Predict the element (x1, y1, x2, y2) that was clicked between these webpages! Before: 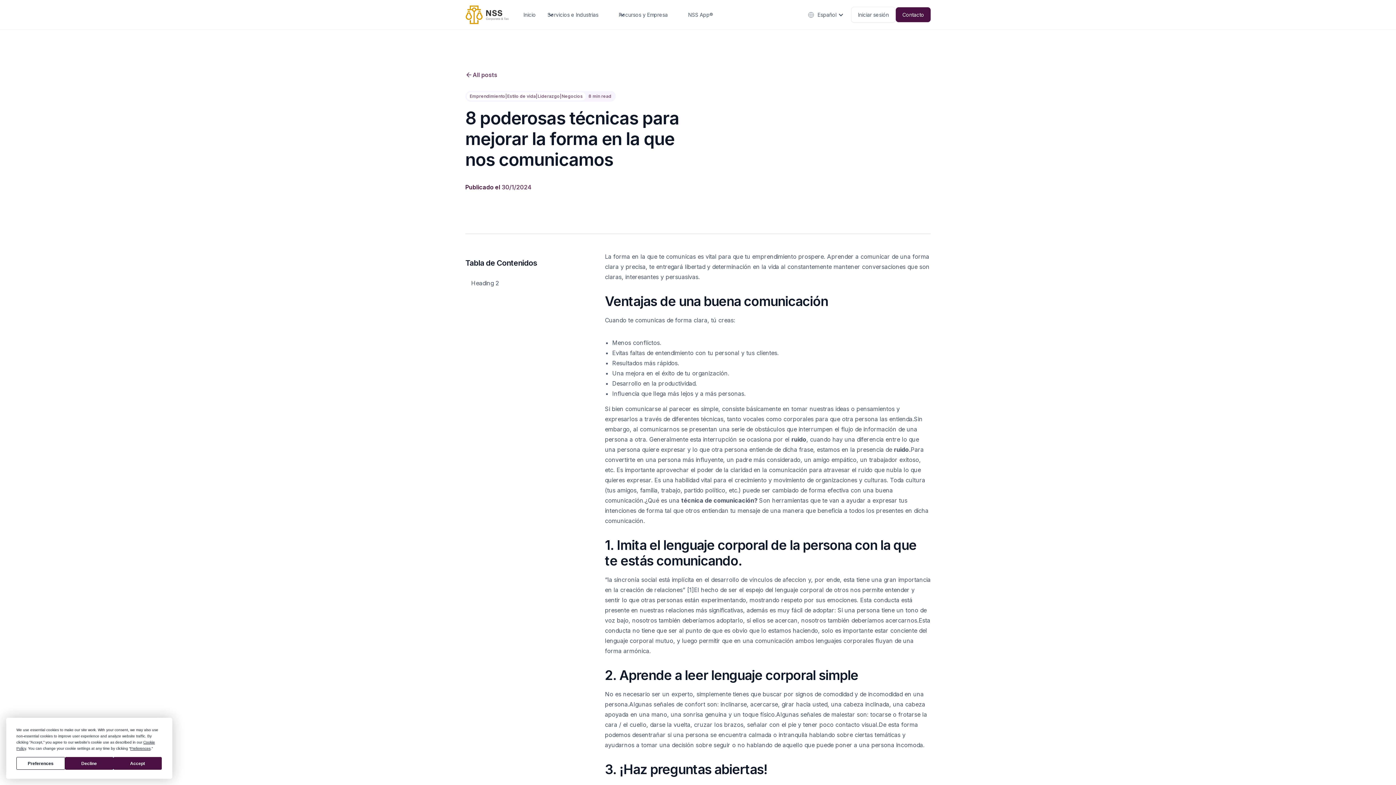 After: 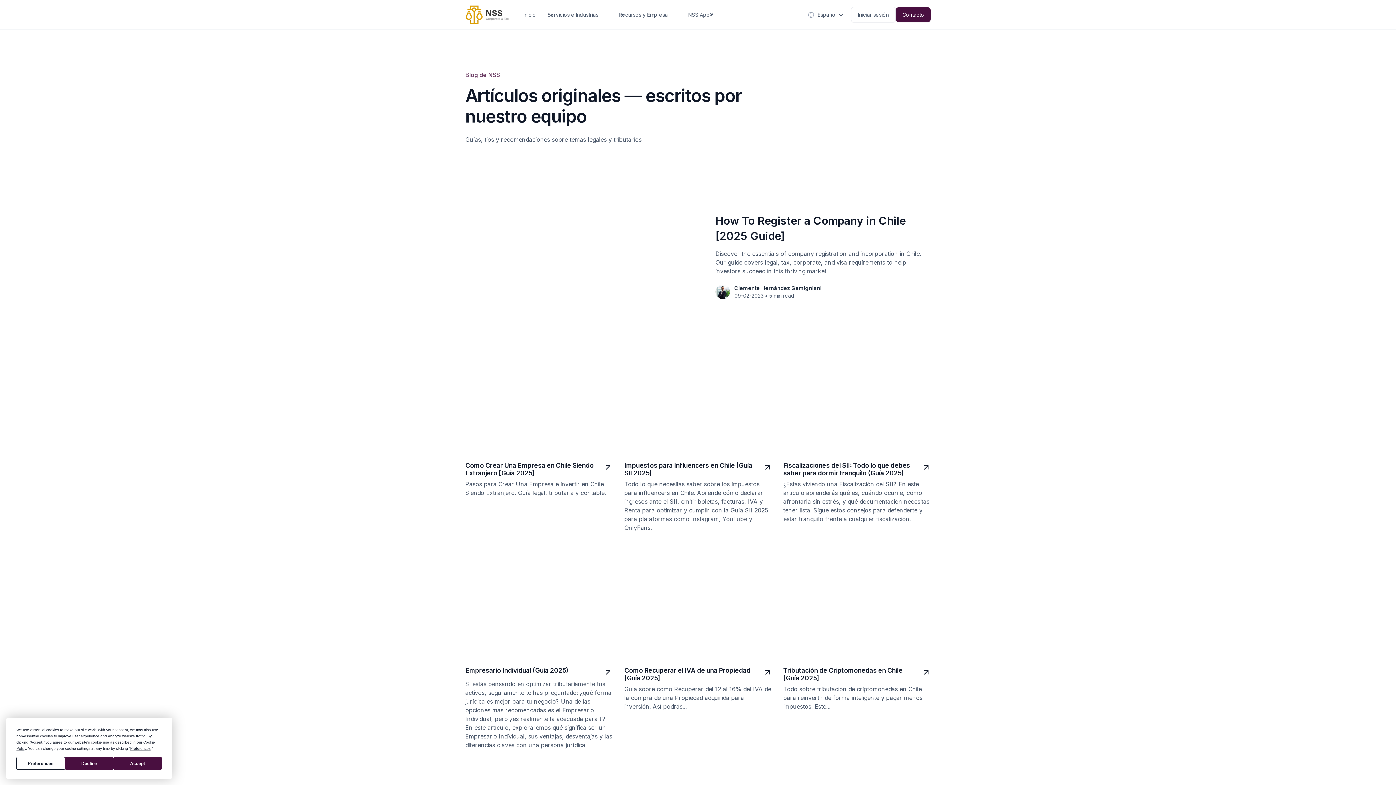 Action: bbox: (465, 70, 497, 79) label: All posts